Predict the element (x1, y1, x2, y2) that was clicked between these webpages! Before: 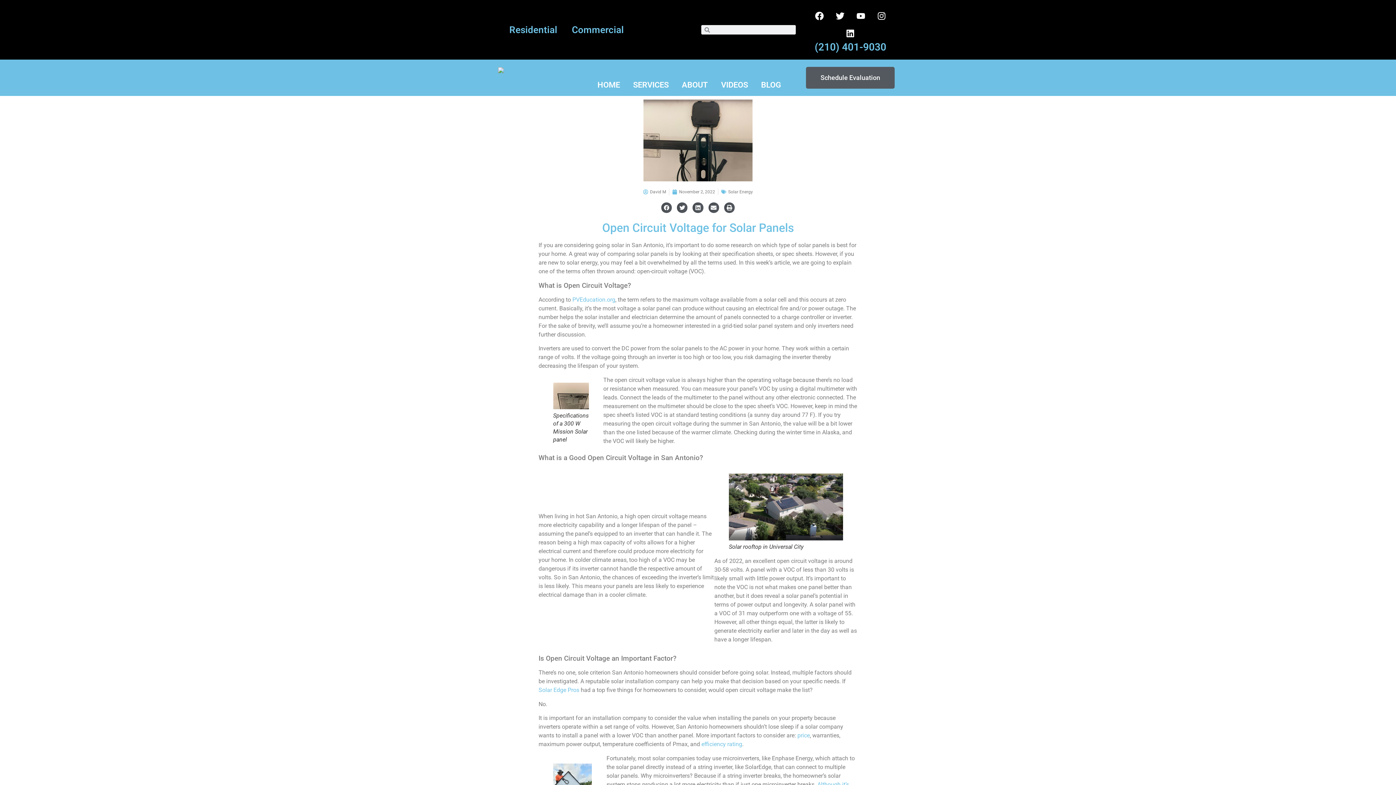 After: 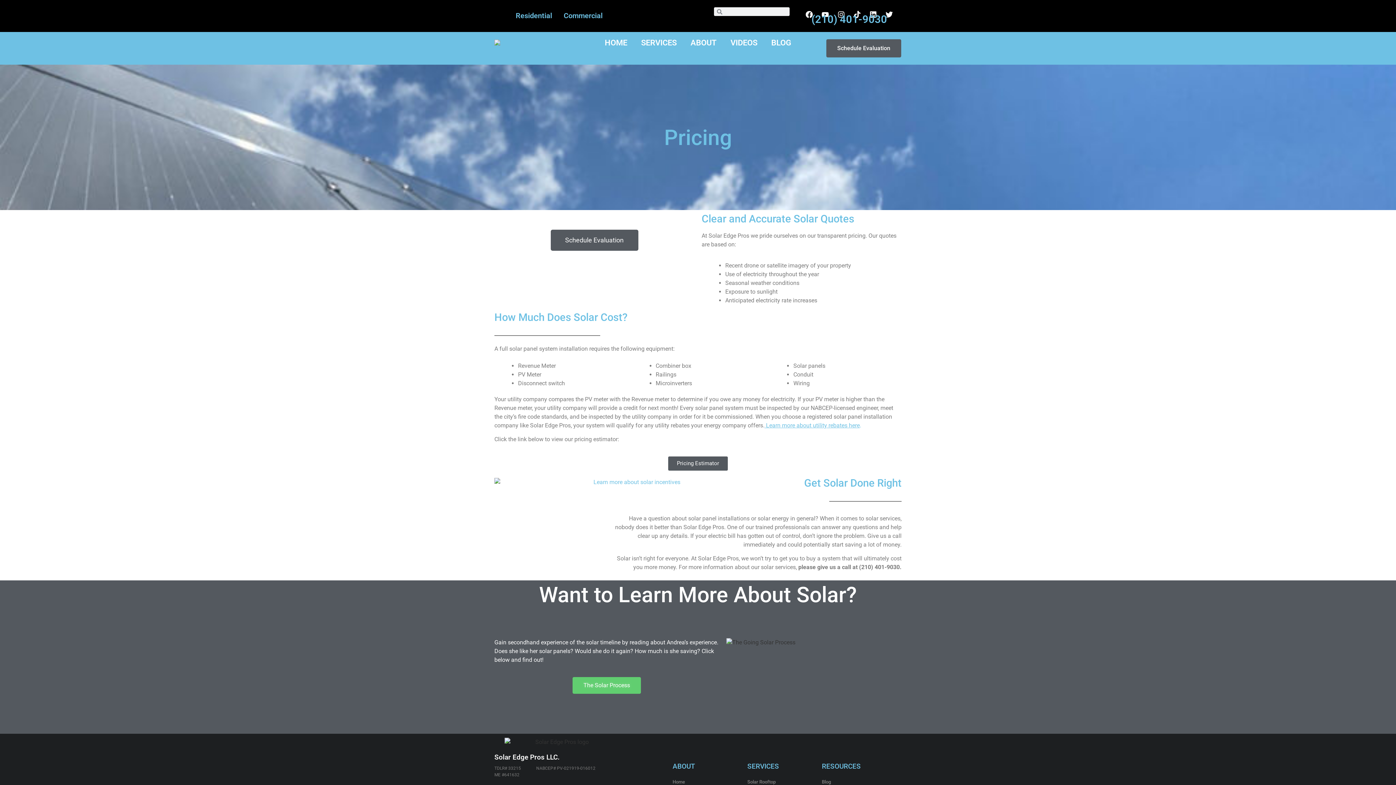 Action: bbox: (797, 732, 810, 739) label: price